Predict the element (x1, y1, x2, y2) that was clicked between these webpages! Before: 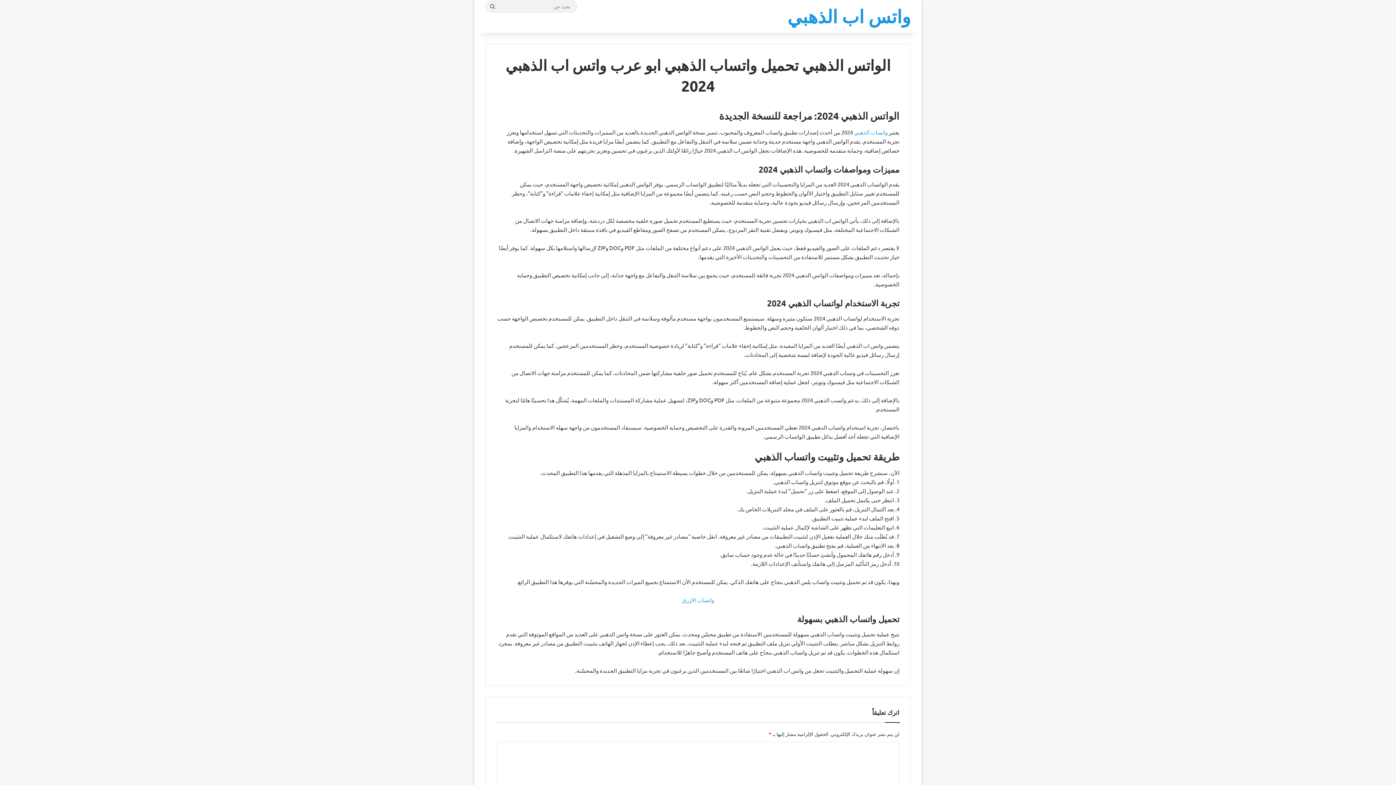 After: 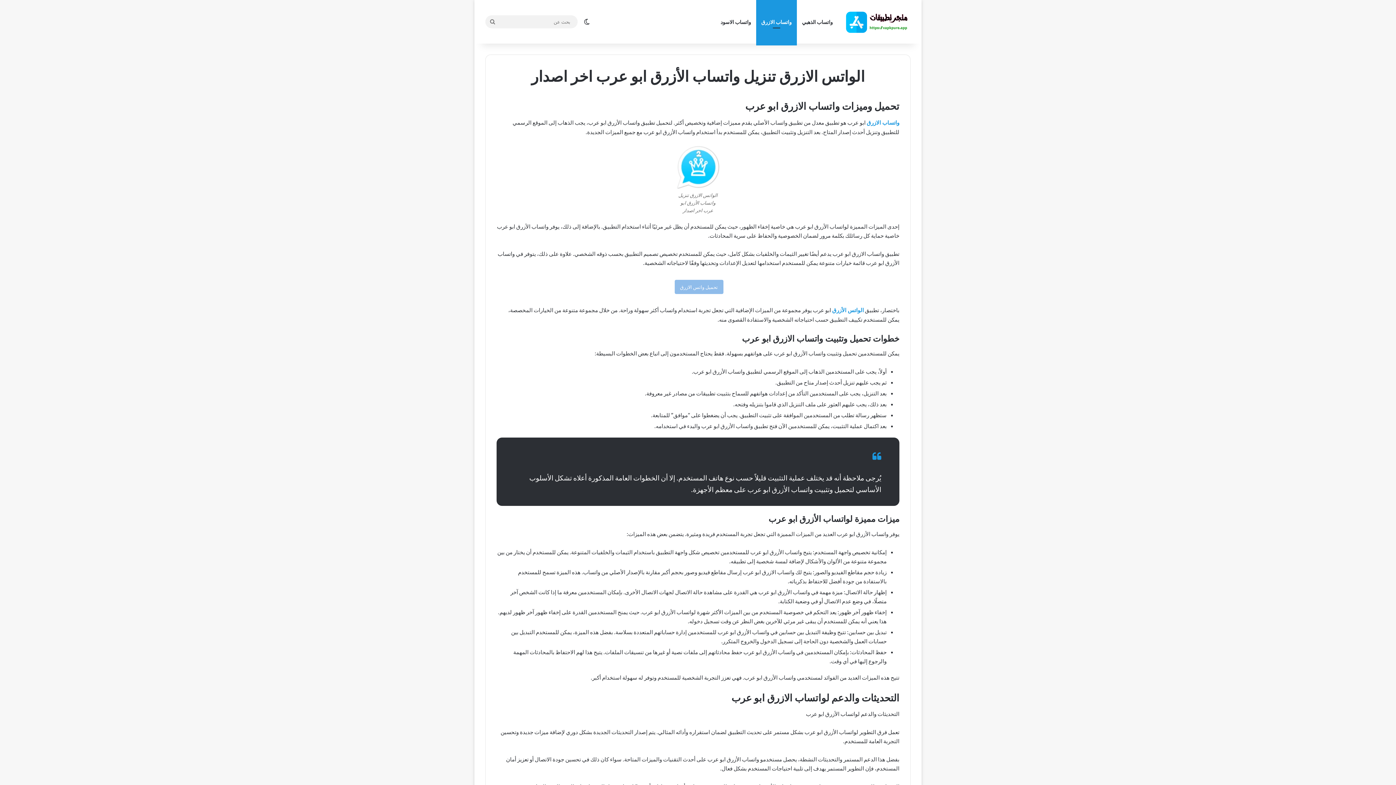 Action: bbox: (682, 596, 714, 603) label: واتساب الازرق